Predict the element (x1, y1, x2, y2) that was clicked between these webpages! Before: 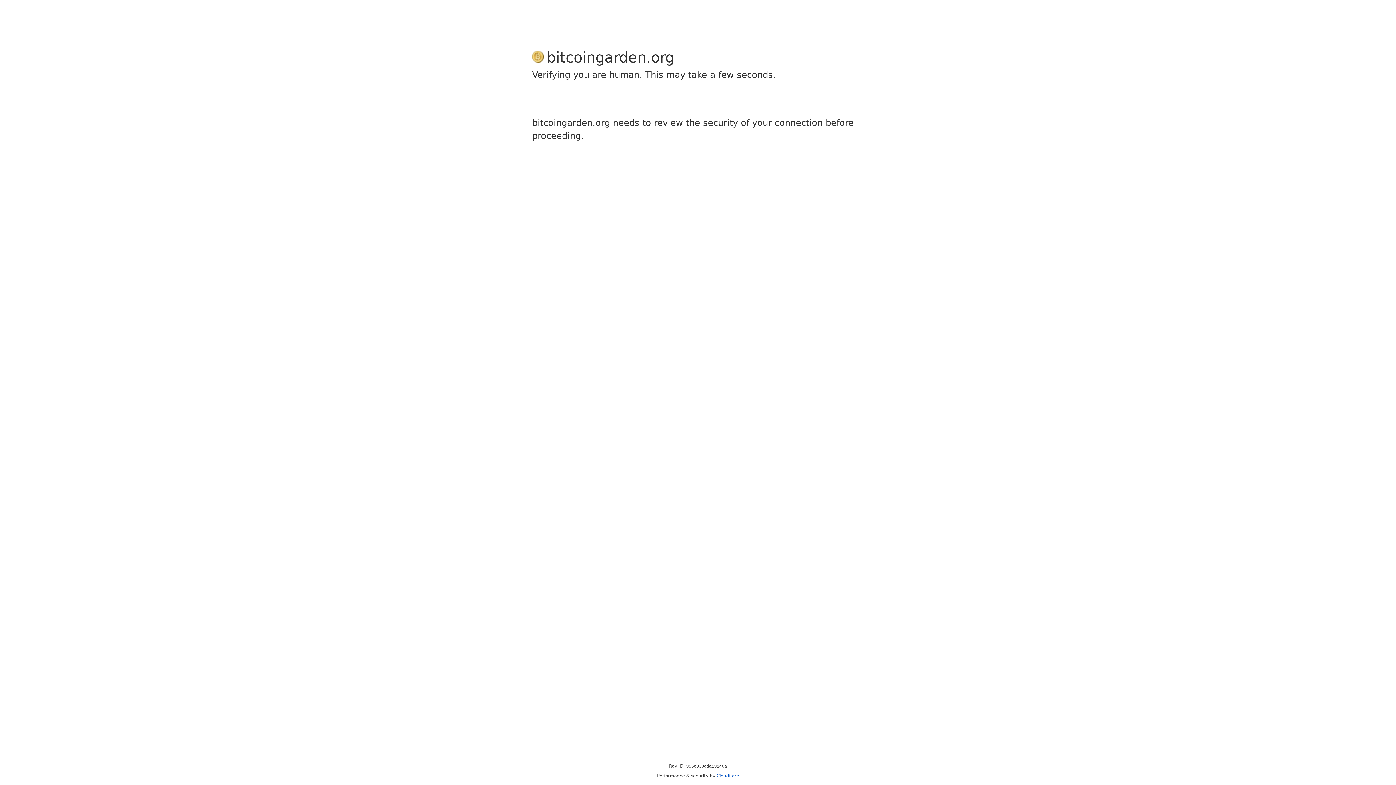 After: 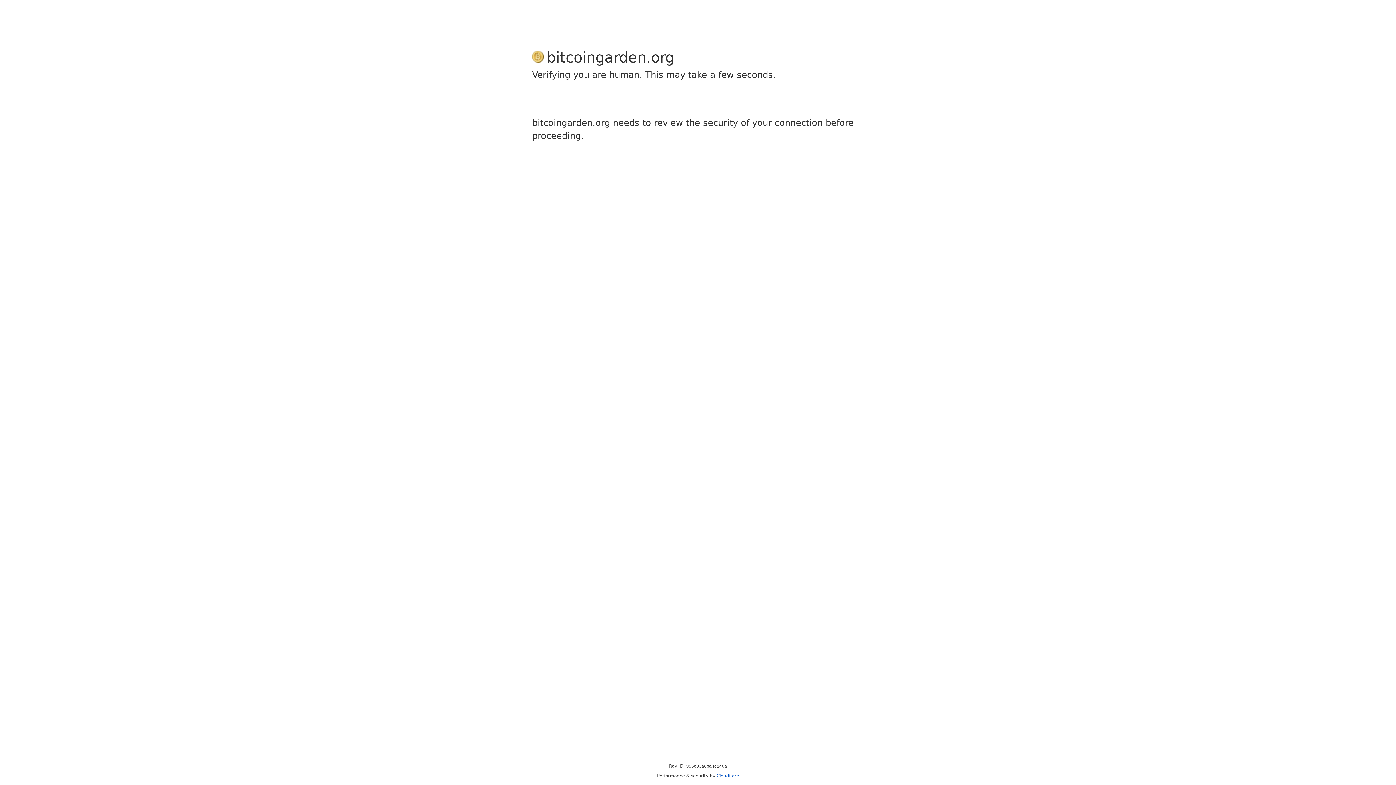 Action: bbox: (716, 773, 739, 778) label: Cloudflare